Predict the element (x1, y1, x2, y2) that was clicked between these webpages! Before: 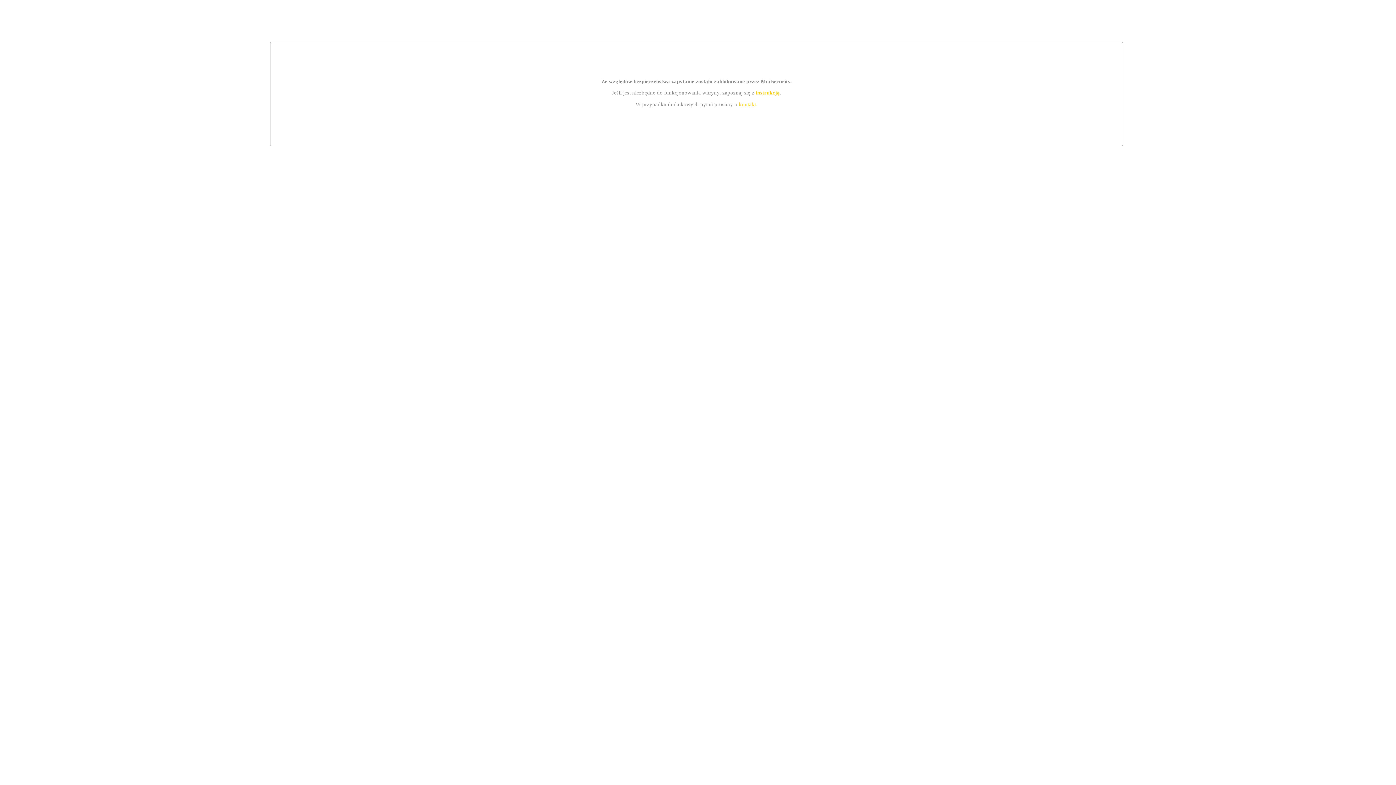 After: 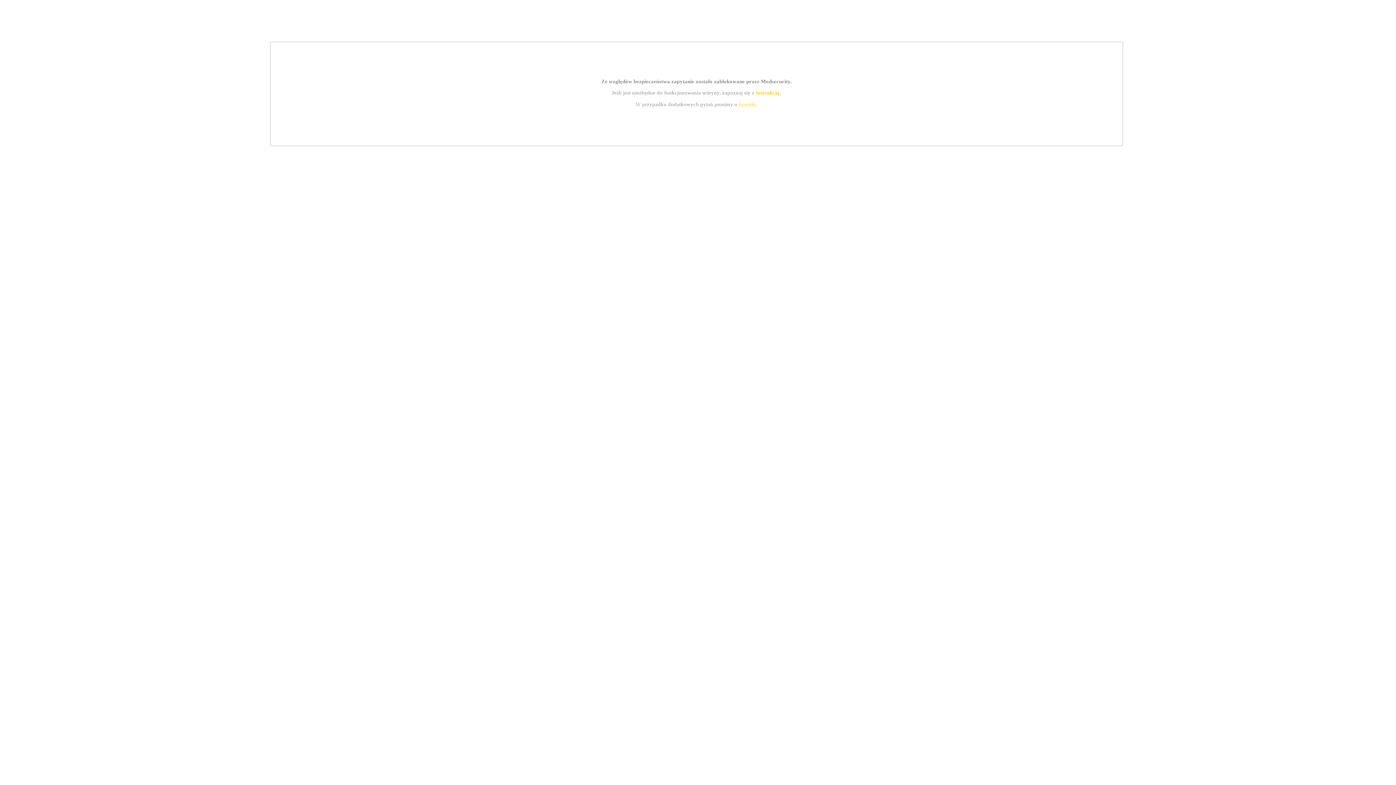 Action: bbox: (755, 89, 779, 95) label: instrukcją